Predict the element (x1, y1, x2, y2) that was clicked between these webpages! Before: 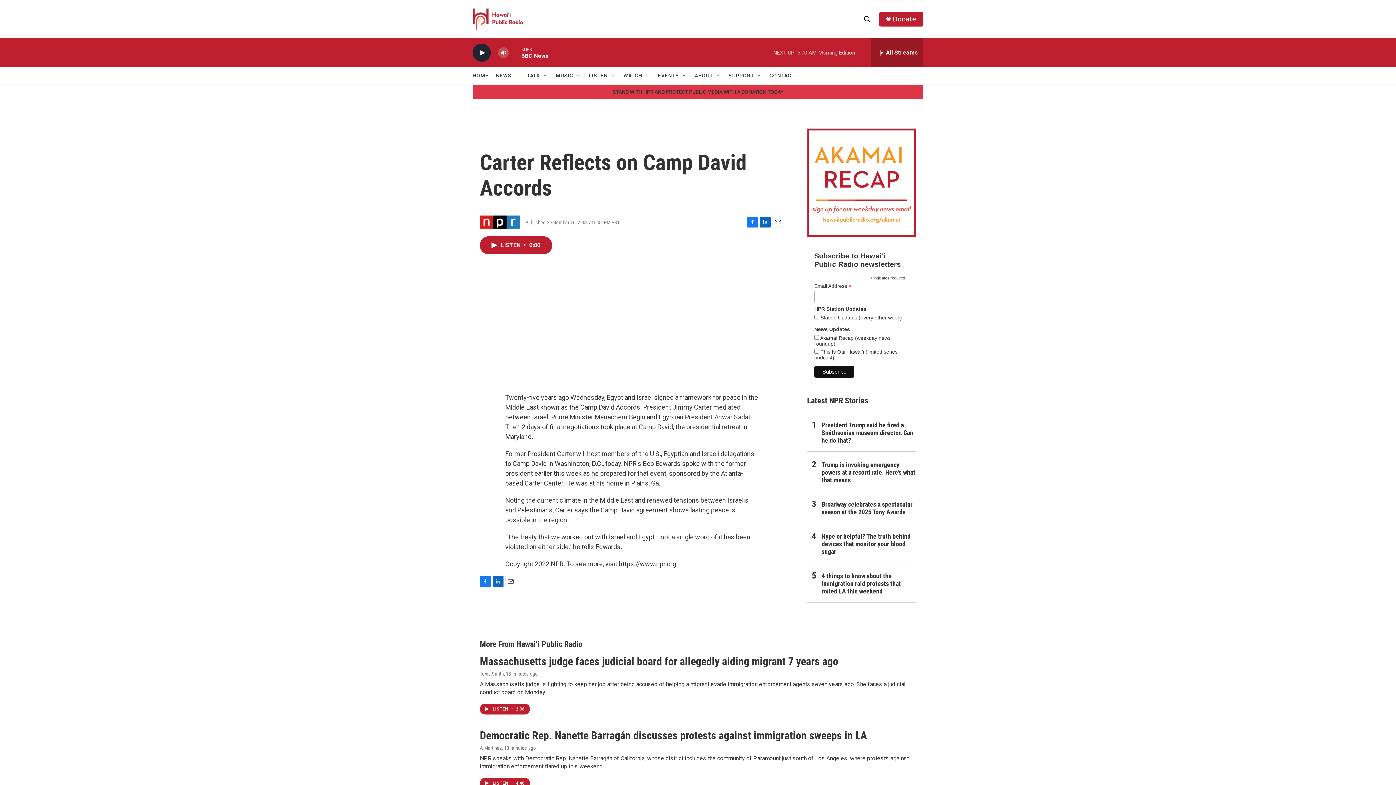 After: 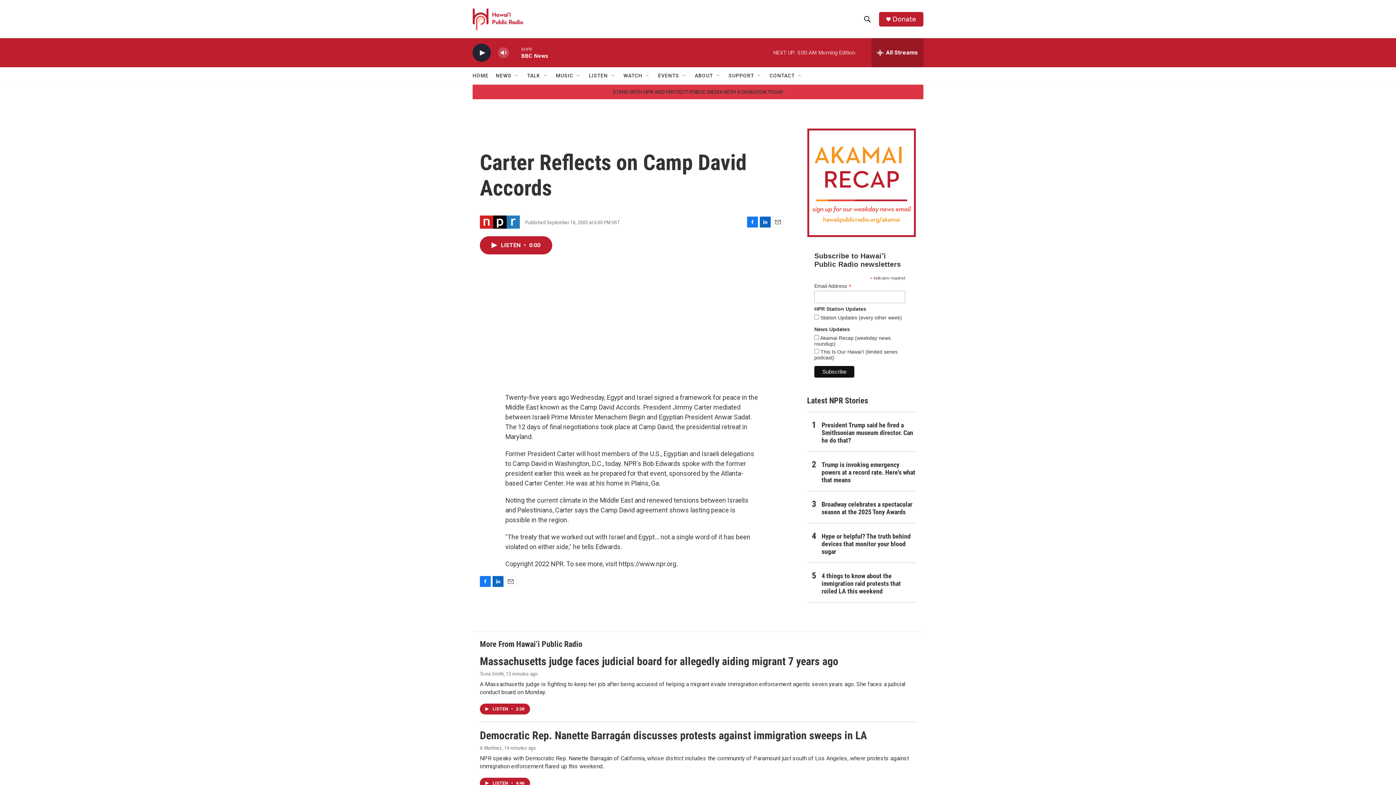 Action: label: LinkedIn bbox: (760, 216, 770, 227)